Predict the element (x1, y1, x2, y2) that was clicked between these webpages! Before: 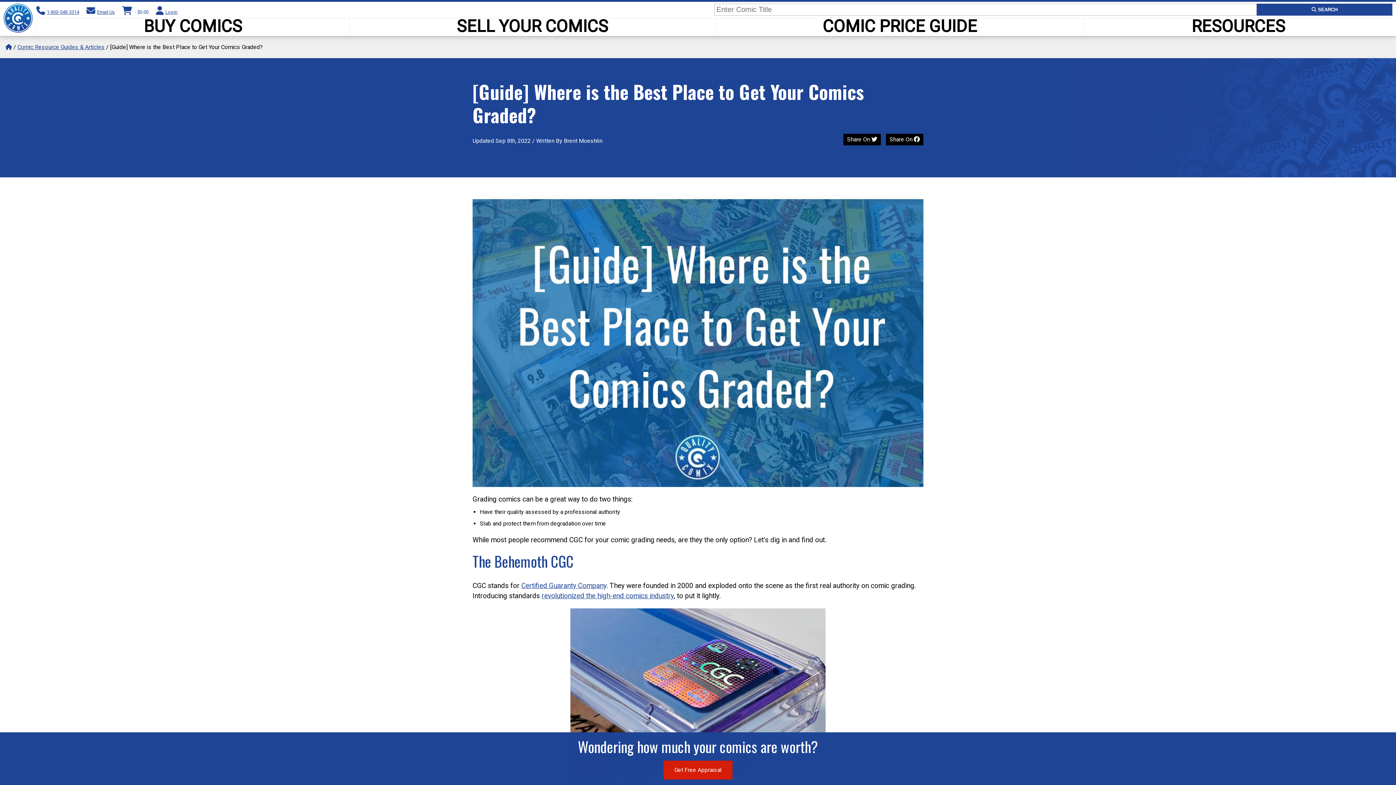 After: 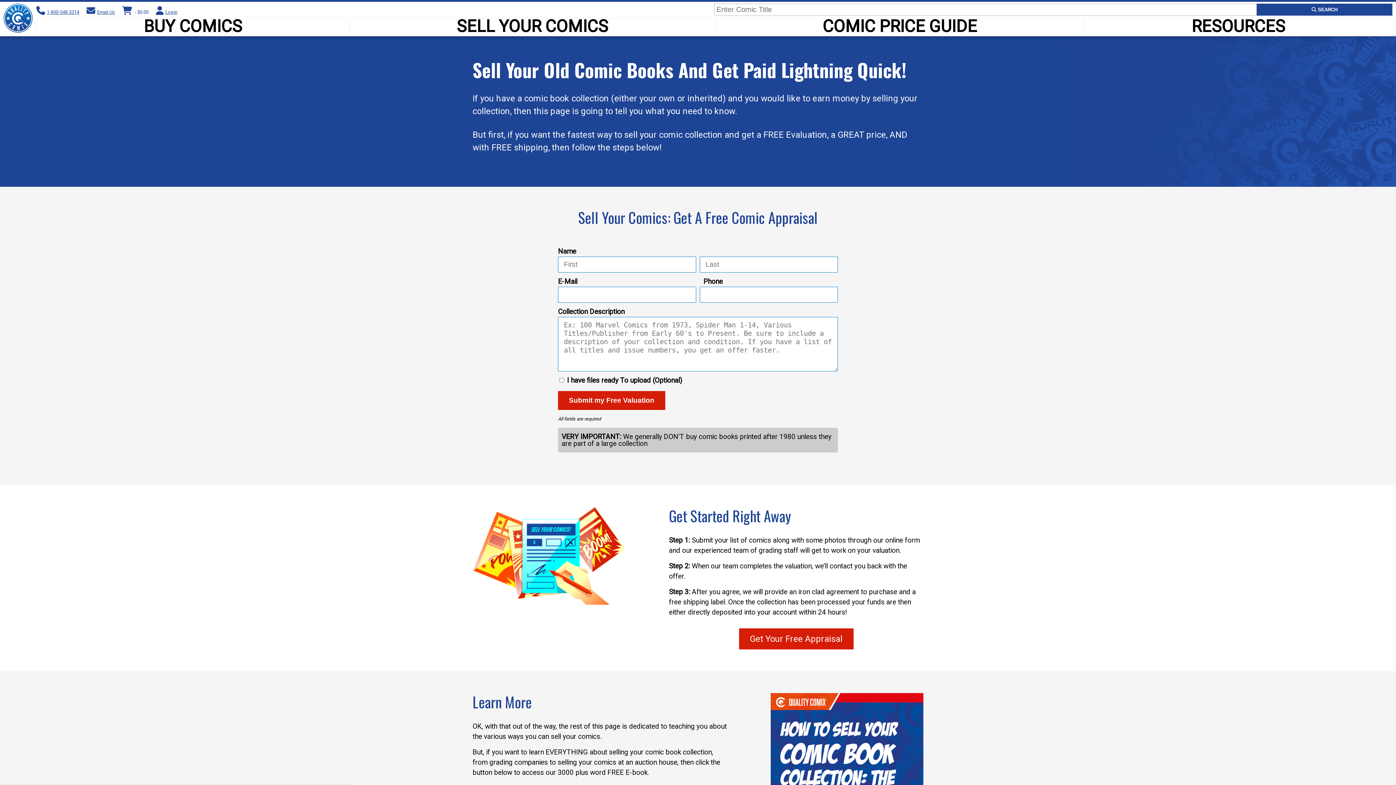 Action: label: Get Free Appraisal bbox: (663, 761, 732, 780)